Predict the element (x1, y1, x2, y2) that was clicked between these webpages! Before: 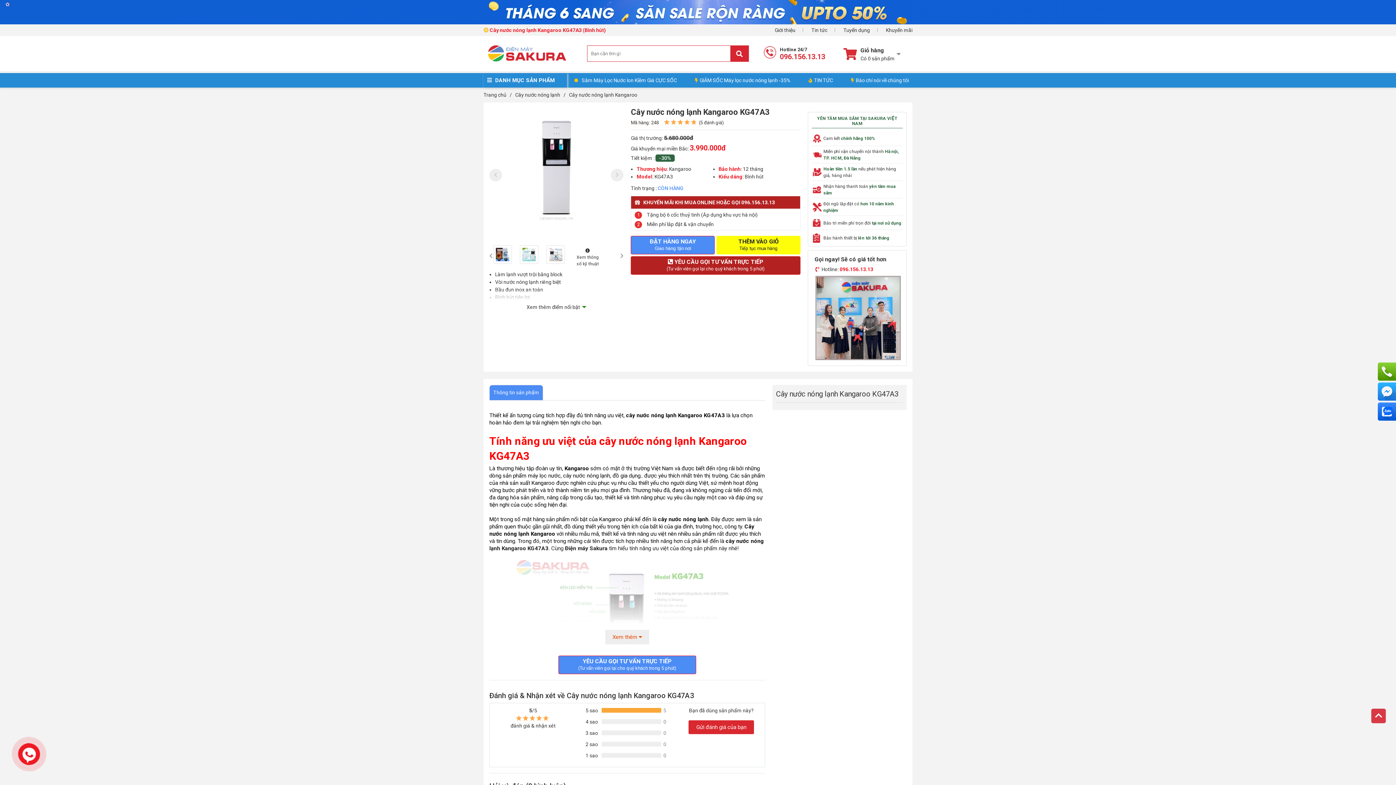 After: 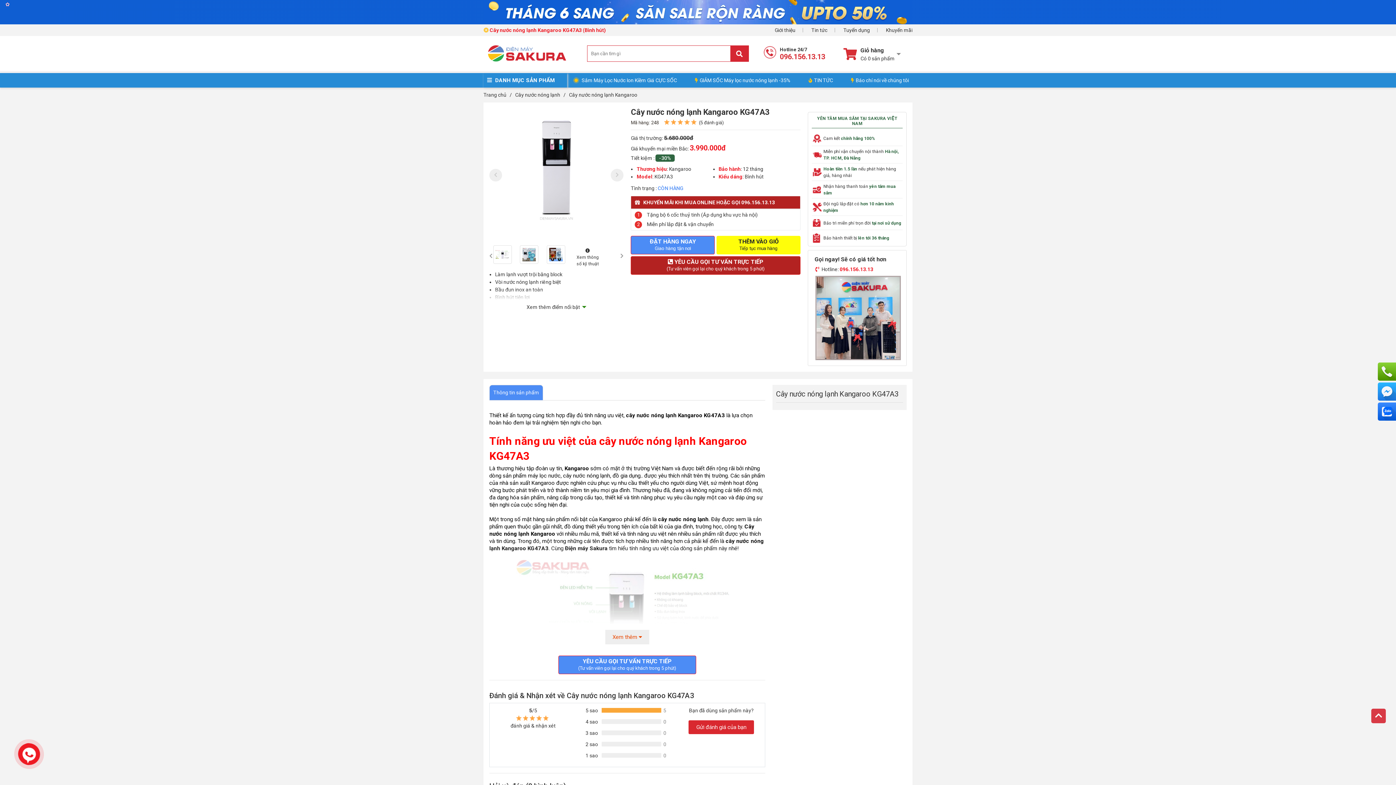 Action: label: Hotline 24/7
096.156.13.13 bbox: (776, 46, 829, 60)